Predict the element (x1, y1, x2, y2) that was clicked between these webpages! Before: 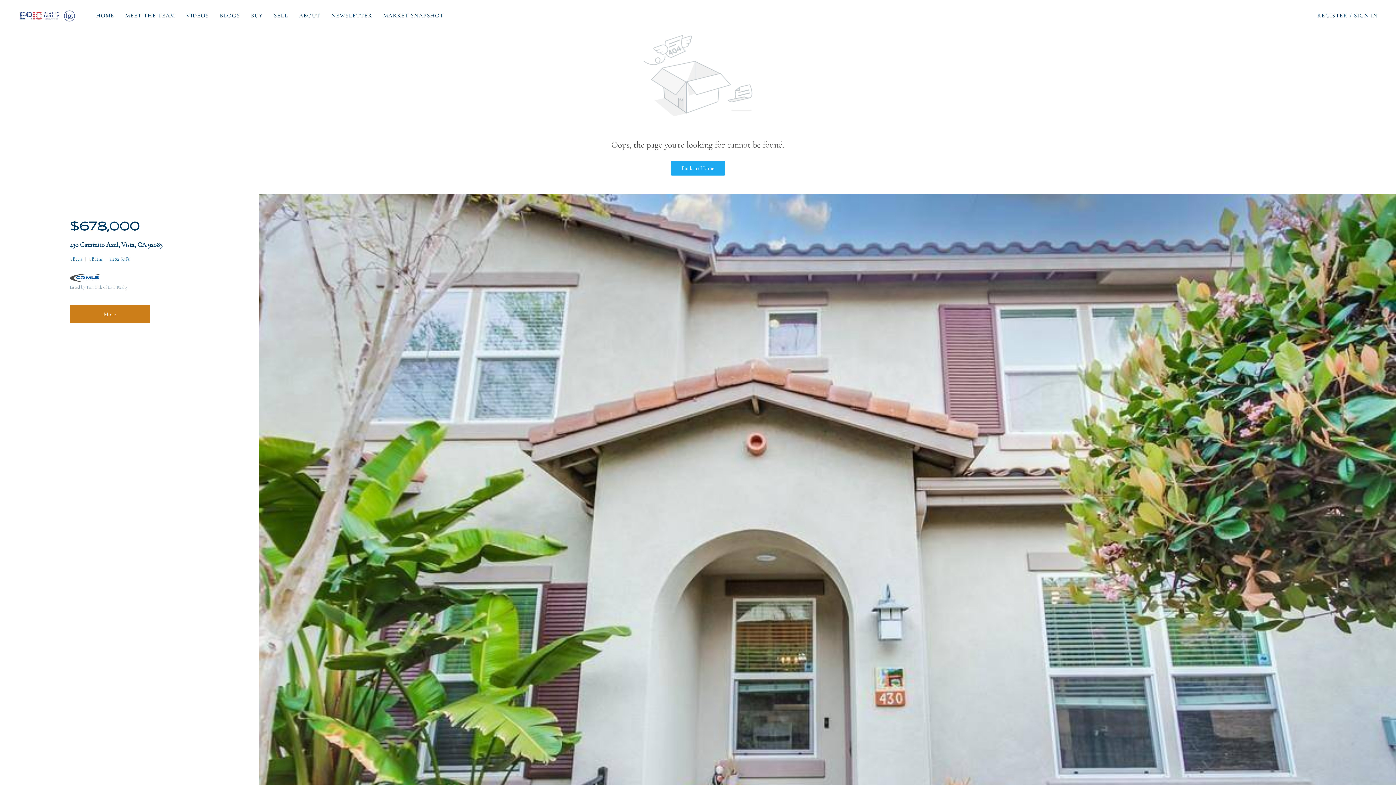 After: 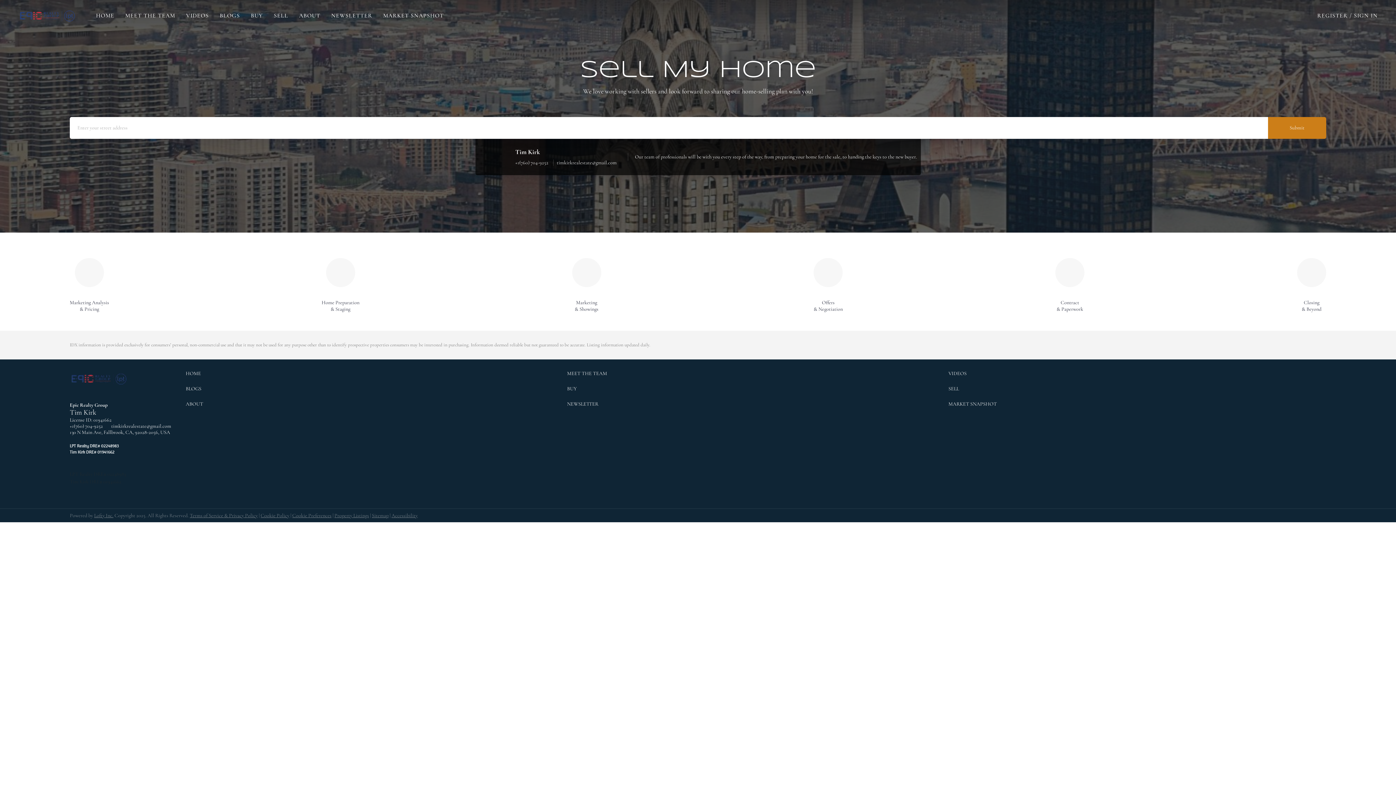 Action: bbox: (273, 7, 288, 23) label: SELL